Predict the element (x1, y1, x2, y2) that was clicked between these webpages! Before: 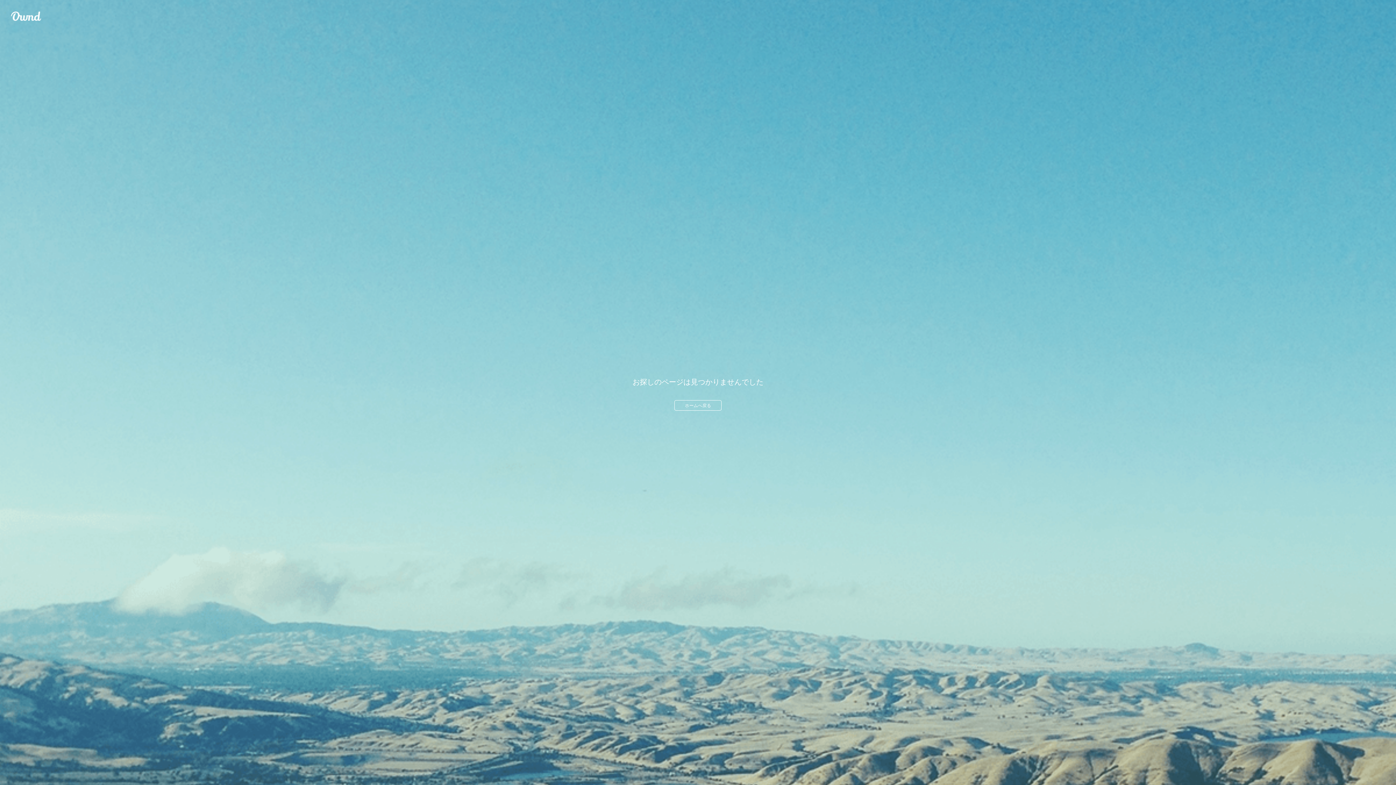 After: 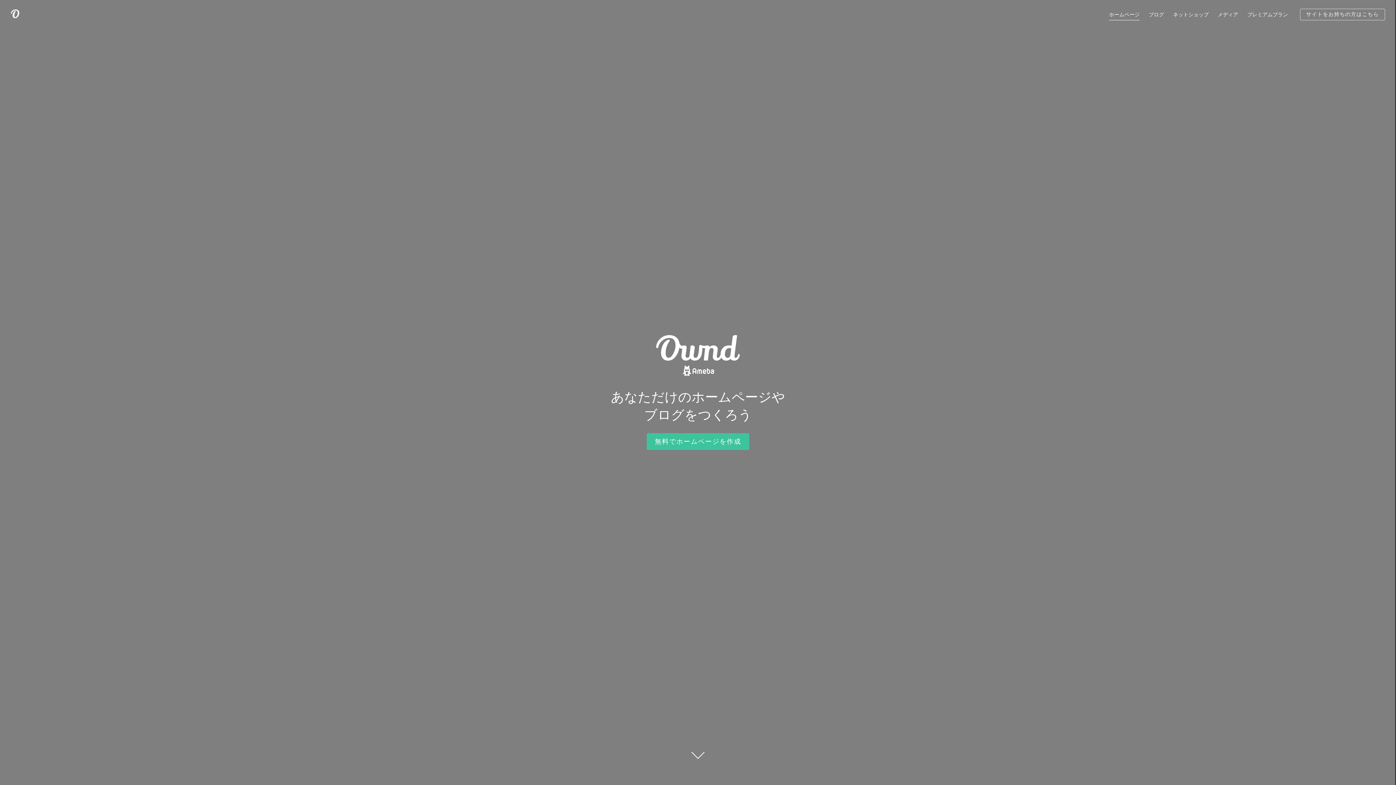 Action: label: ホームへ戻る bbox: (674, 400, 721, 410)